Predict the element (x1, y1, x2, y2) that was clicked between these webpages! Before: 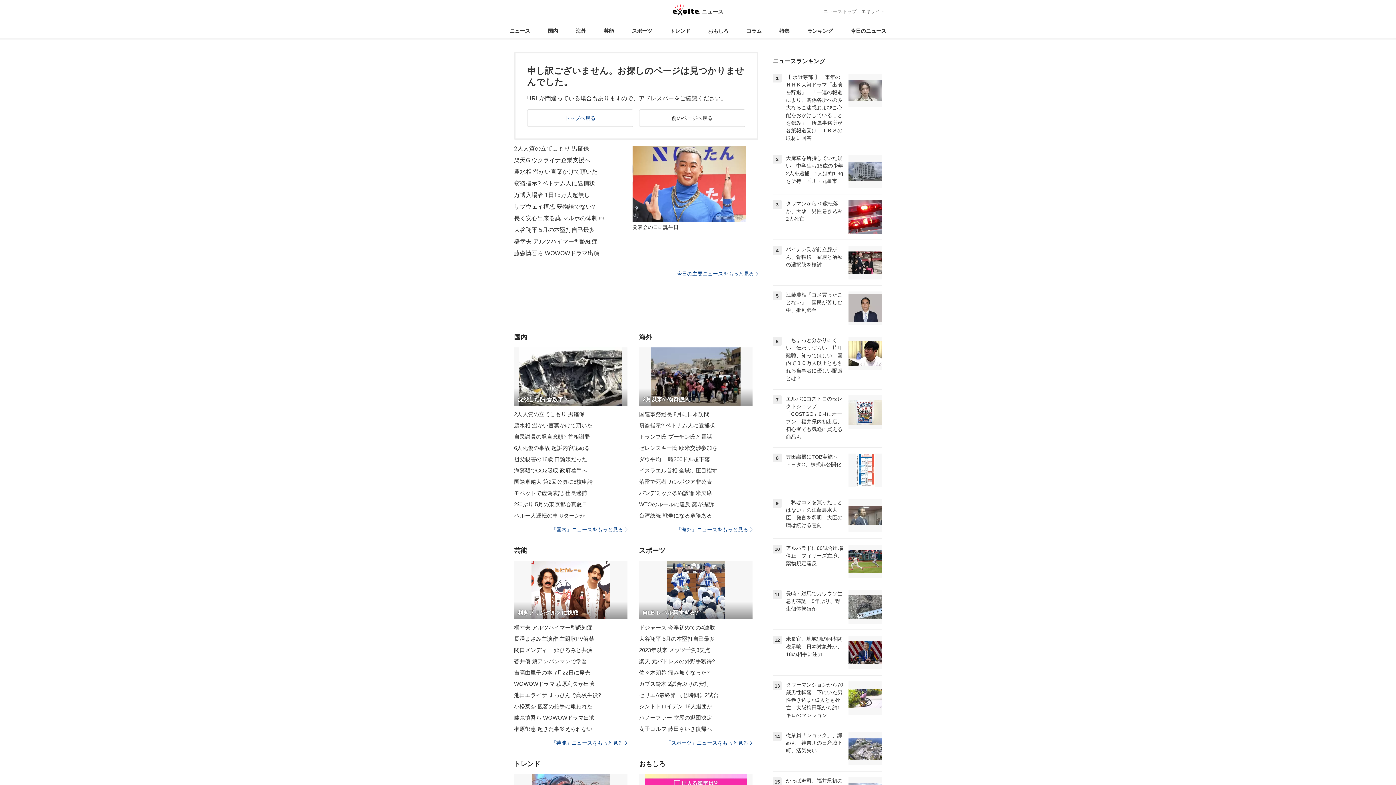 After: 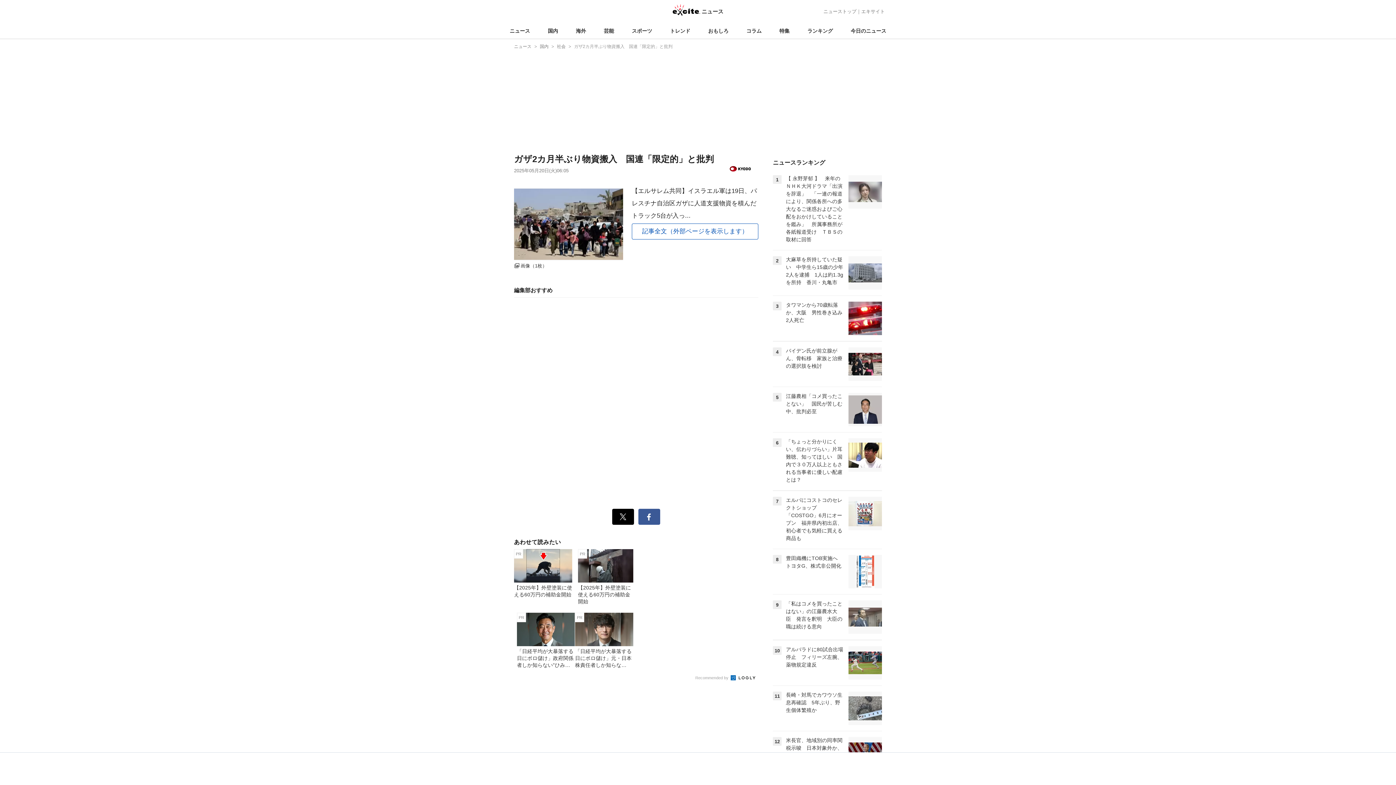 Action: bbox: (639, 347, 752, 405) label: 3月以来の物資搬入